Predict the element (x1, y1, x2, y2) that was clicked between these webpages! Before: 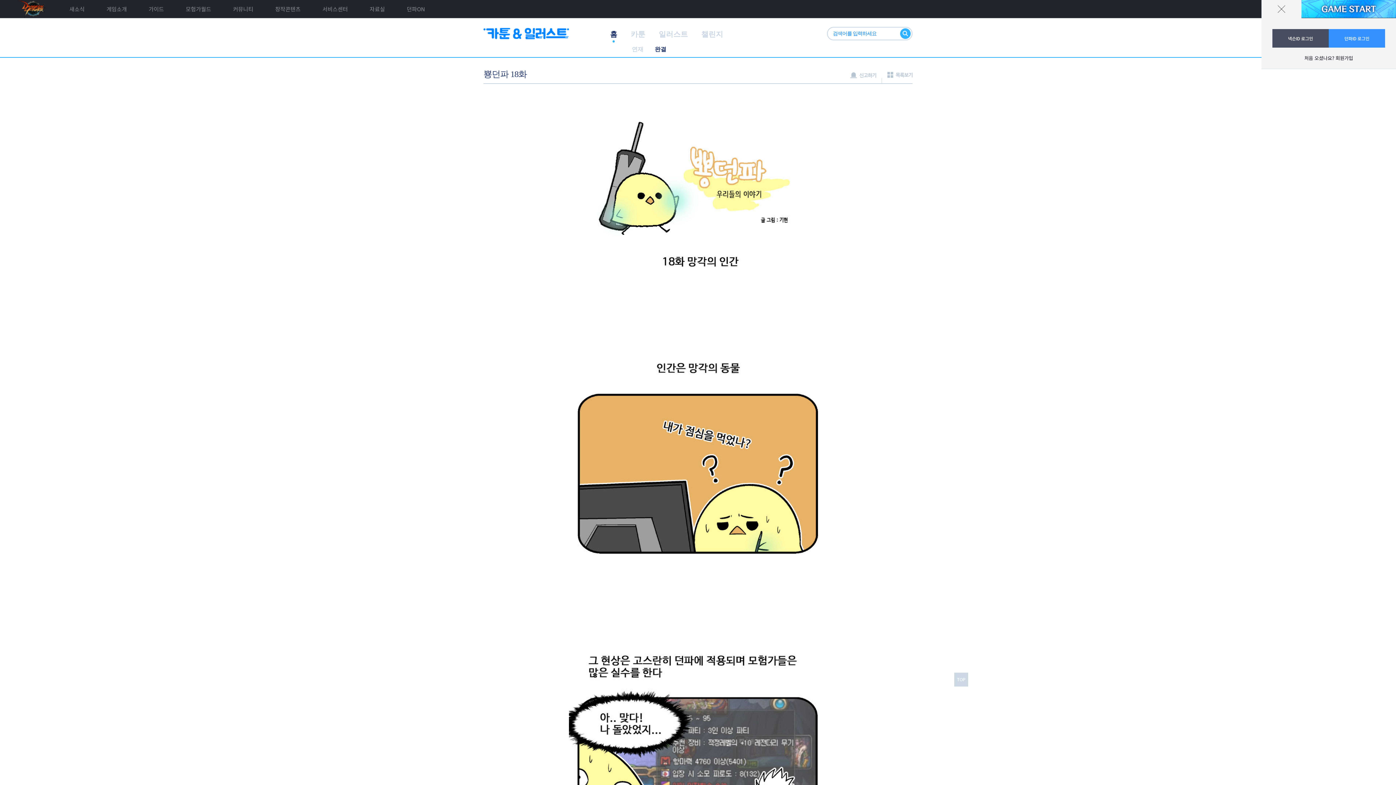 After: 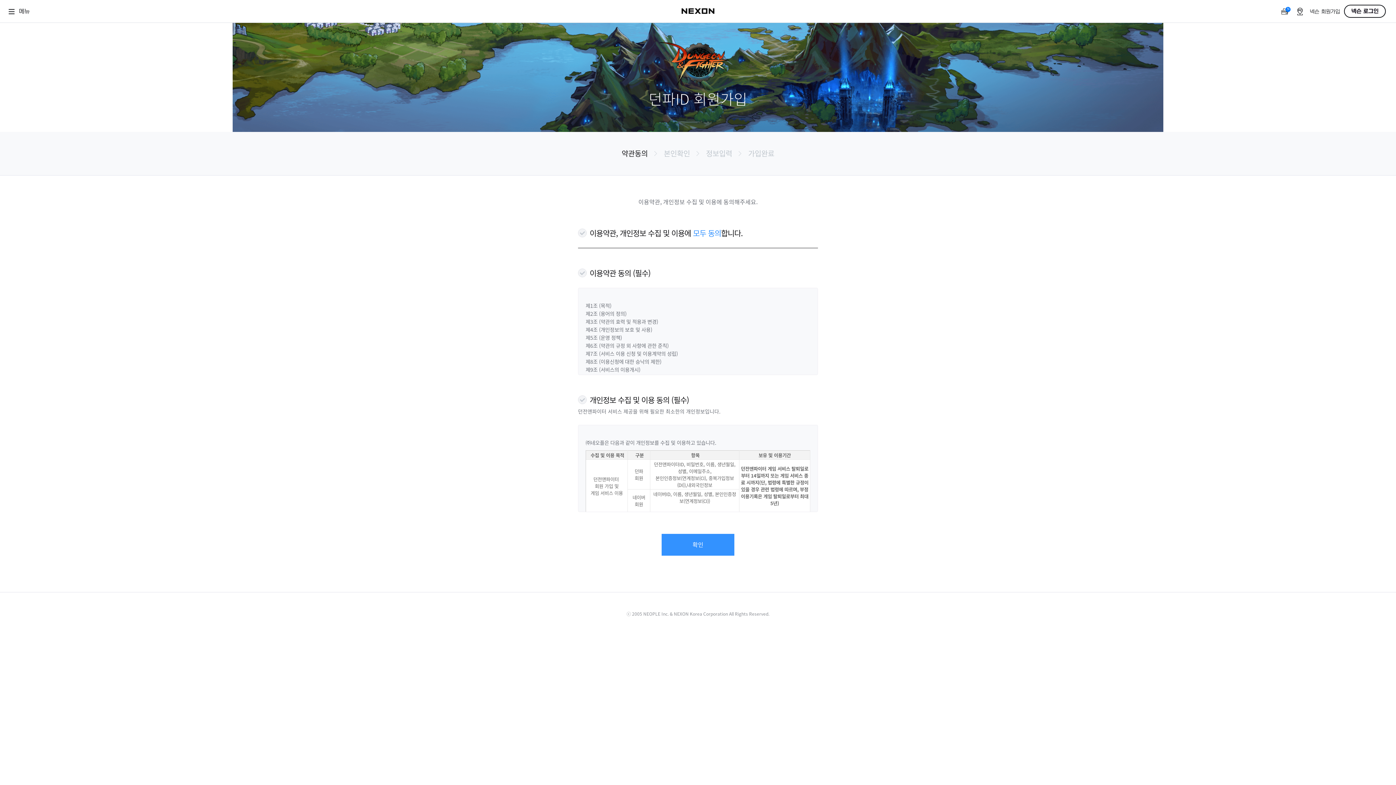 Action: bbox: (1261, 53, 1396, 62) label: 처음 오셨나요? 회원가입